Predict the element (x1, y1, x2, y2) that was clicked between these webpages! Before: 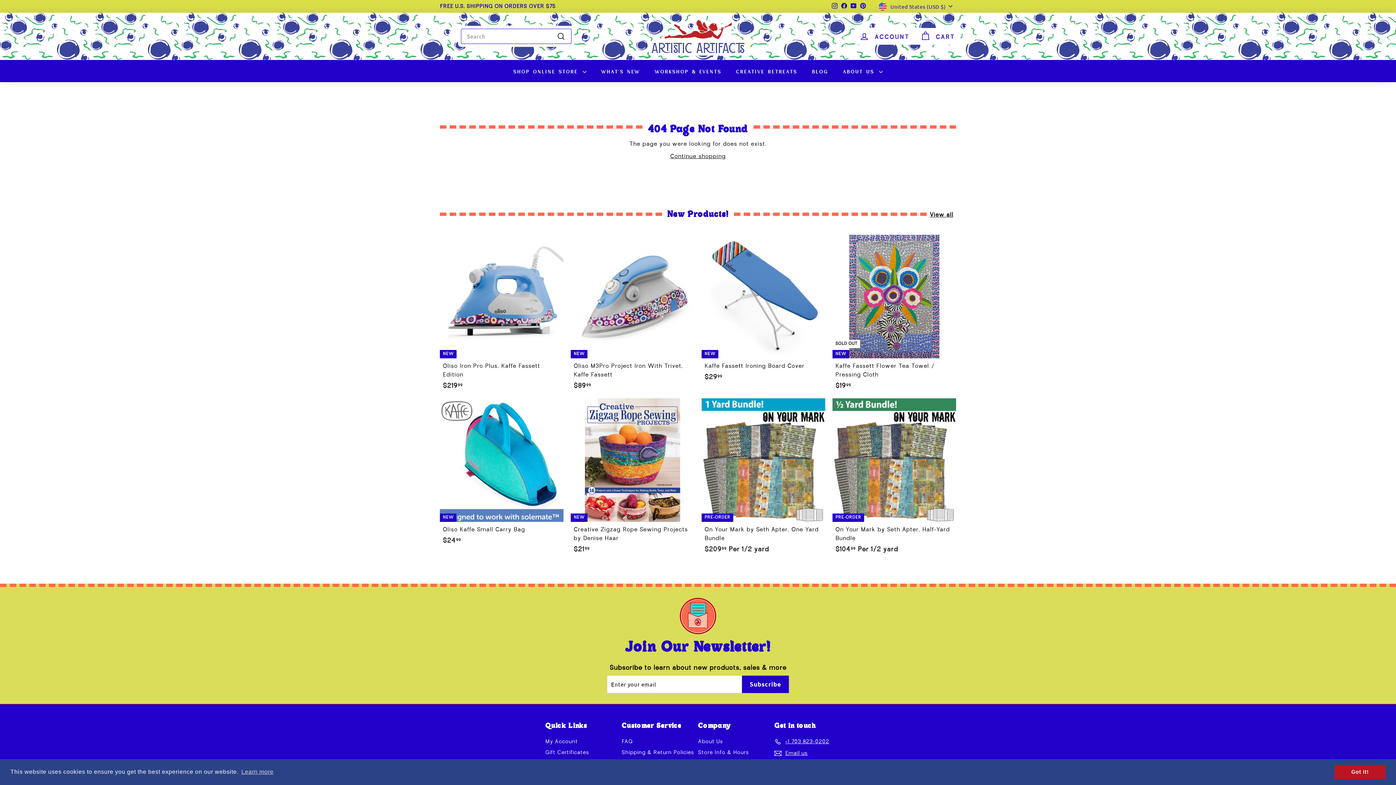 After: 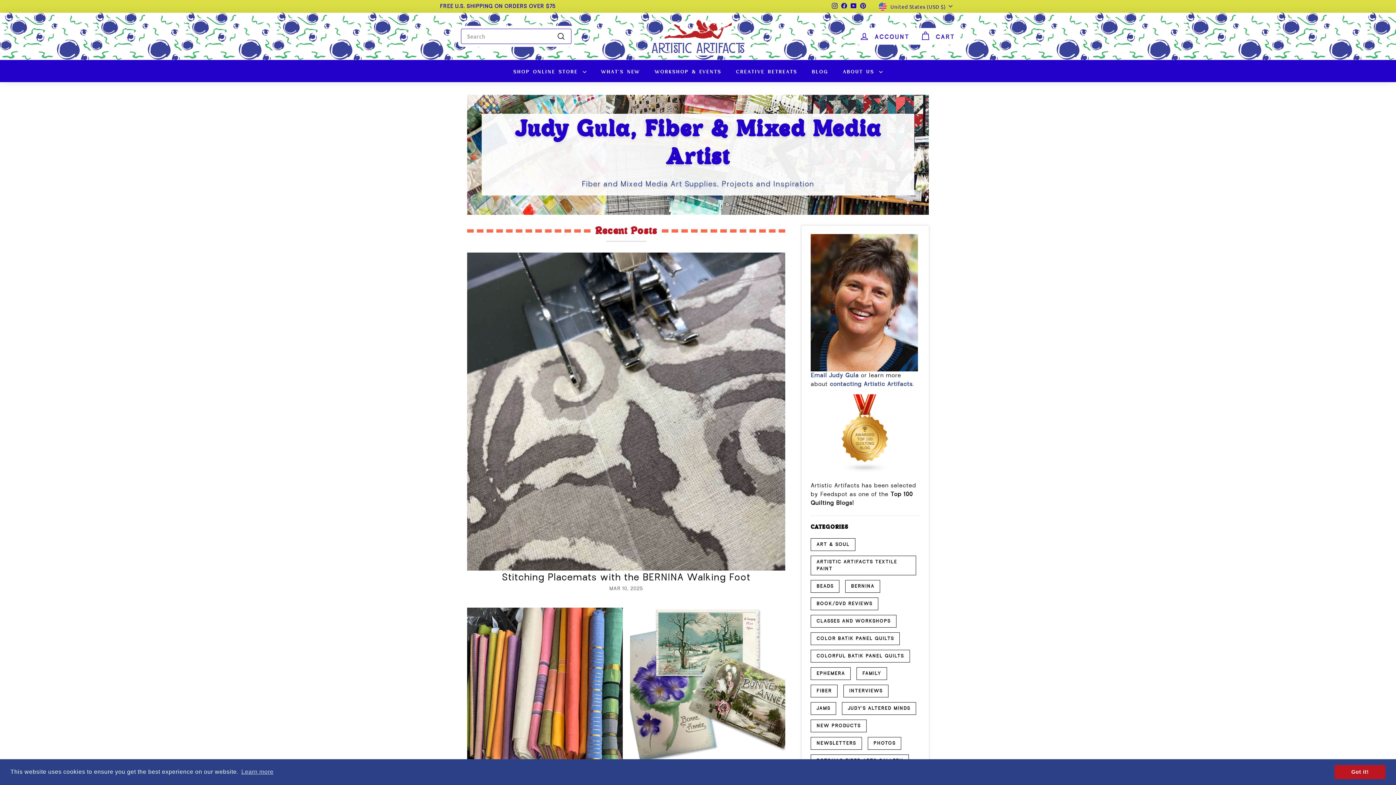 Action: bbox: (804, 59, 835, 81) label: BLOG